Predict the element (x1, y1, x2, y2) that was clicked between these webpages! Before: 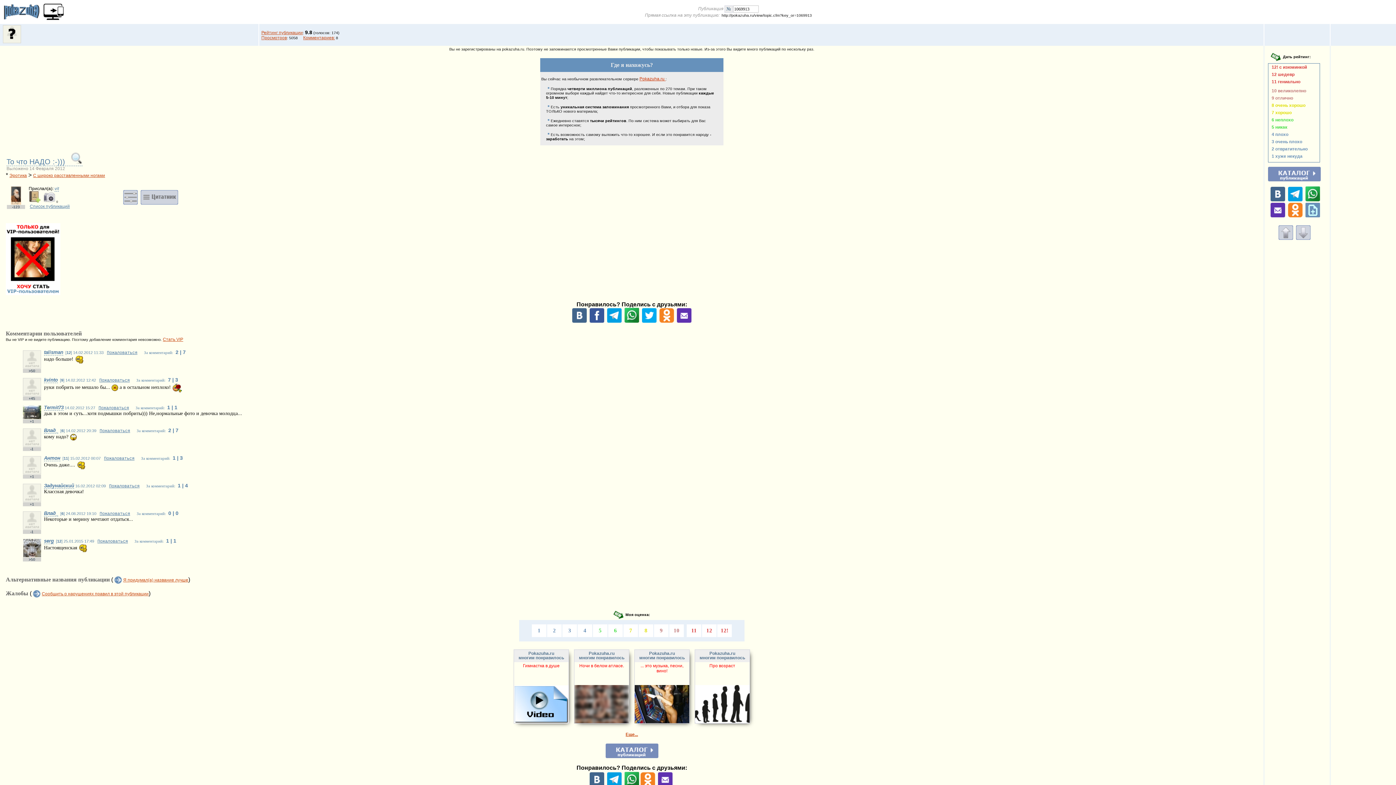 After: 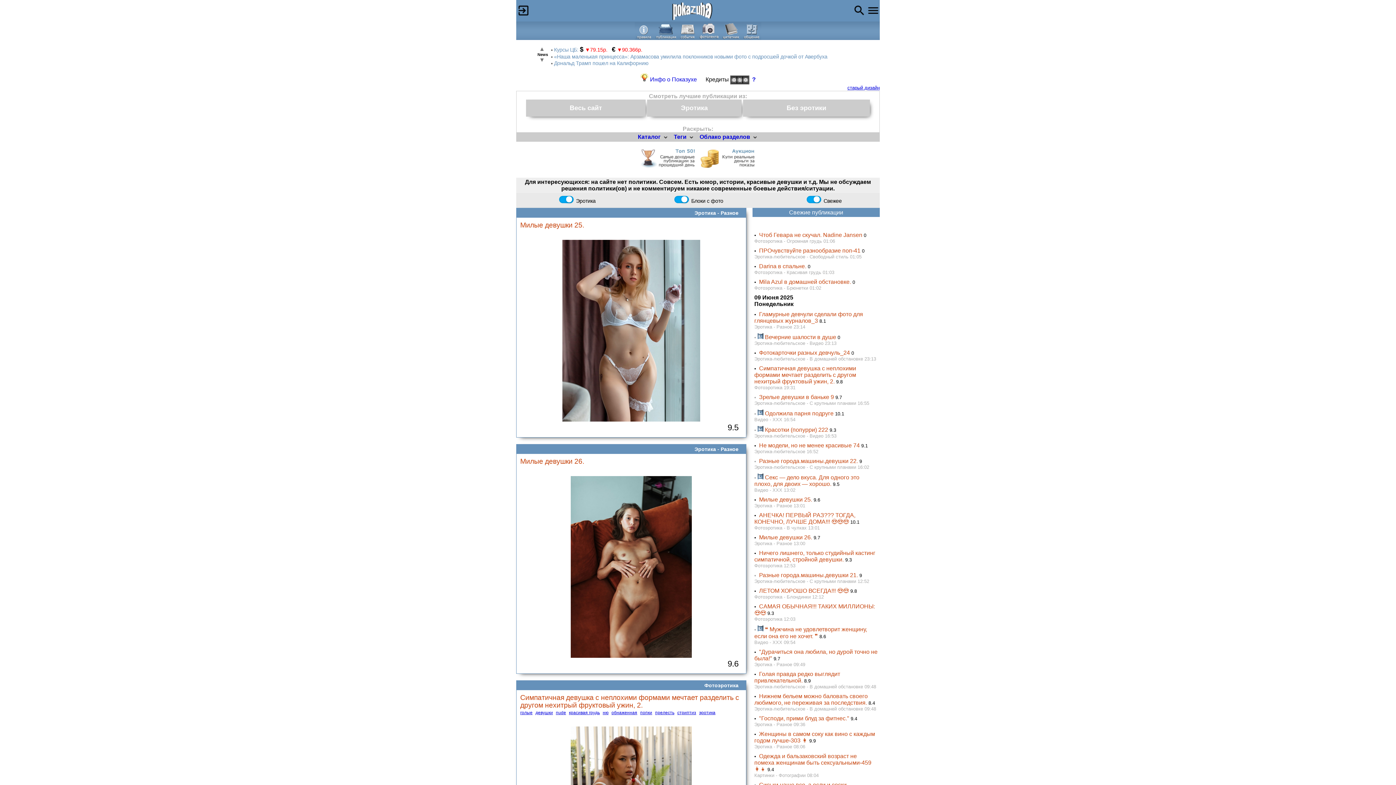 Action: bbox: (639, 76, 665, 81) label: Pokazuha.ru 